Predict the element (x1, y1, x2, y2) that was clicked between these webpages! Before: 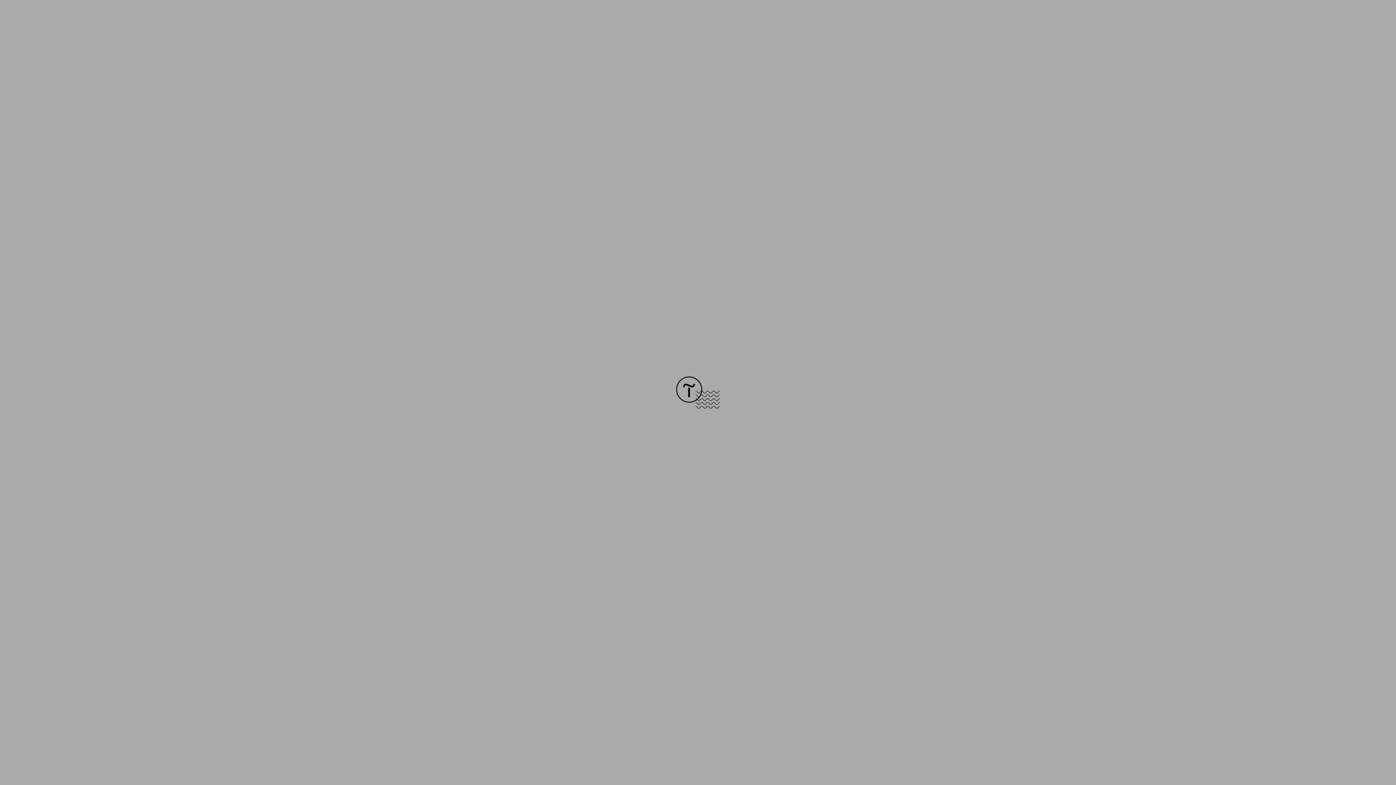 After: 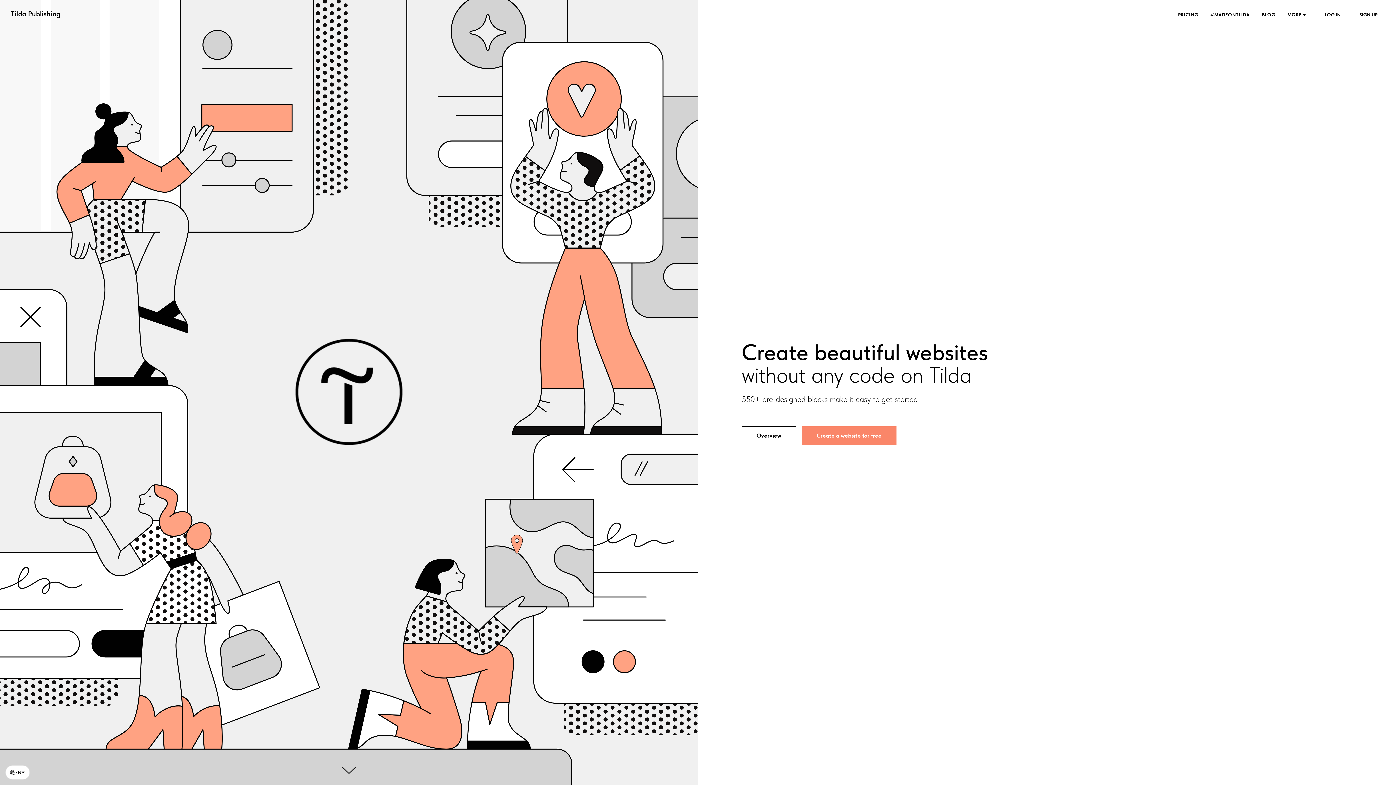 Action: bbox: (676, 403, 720, 409)